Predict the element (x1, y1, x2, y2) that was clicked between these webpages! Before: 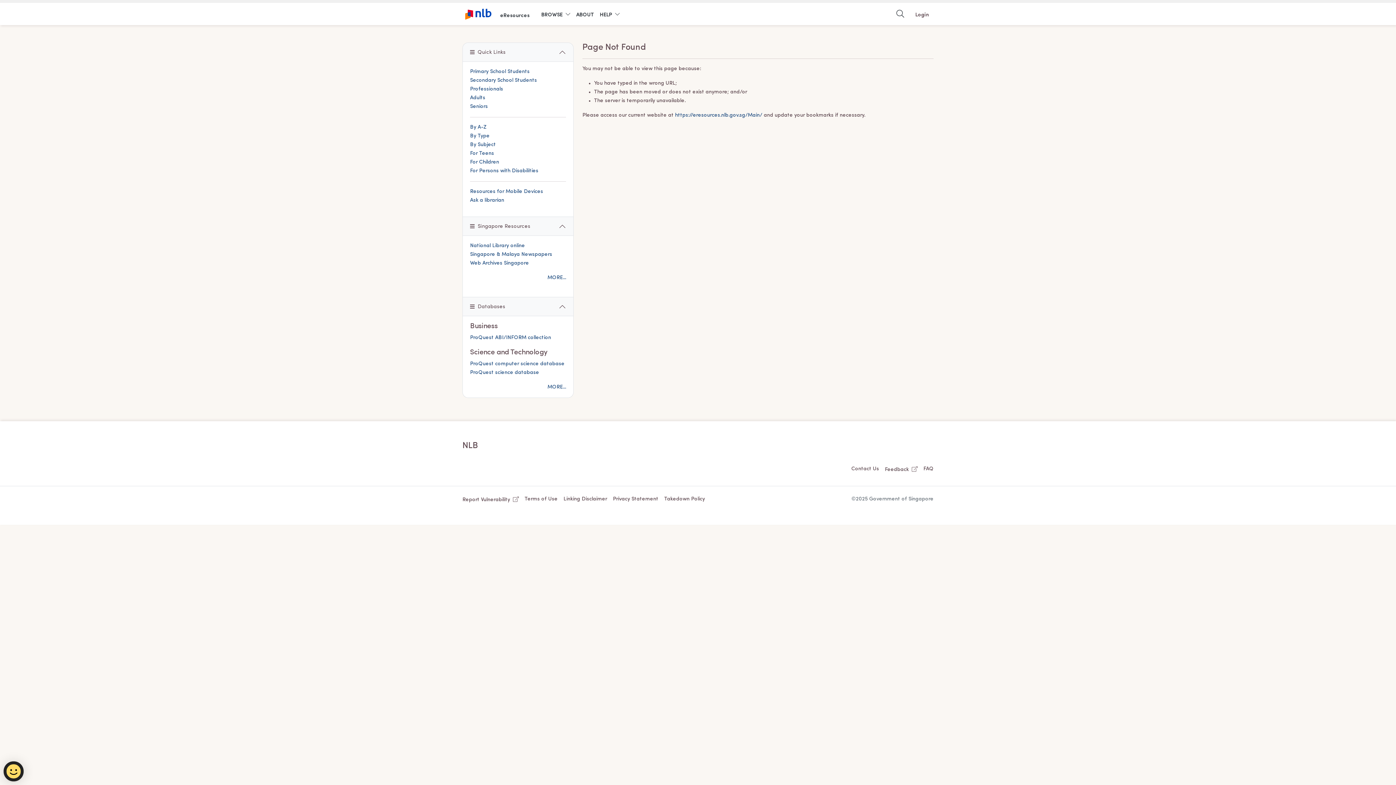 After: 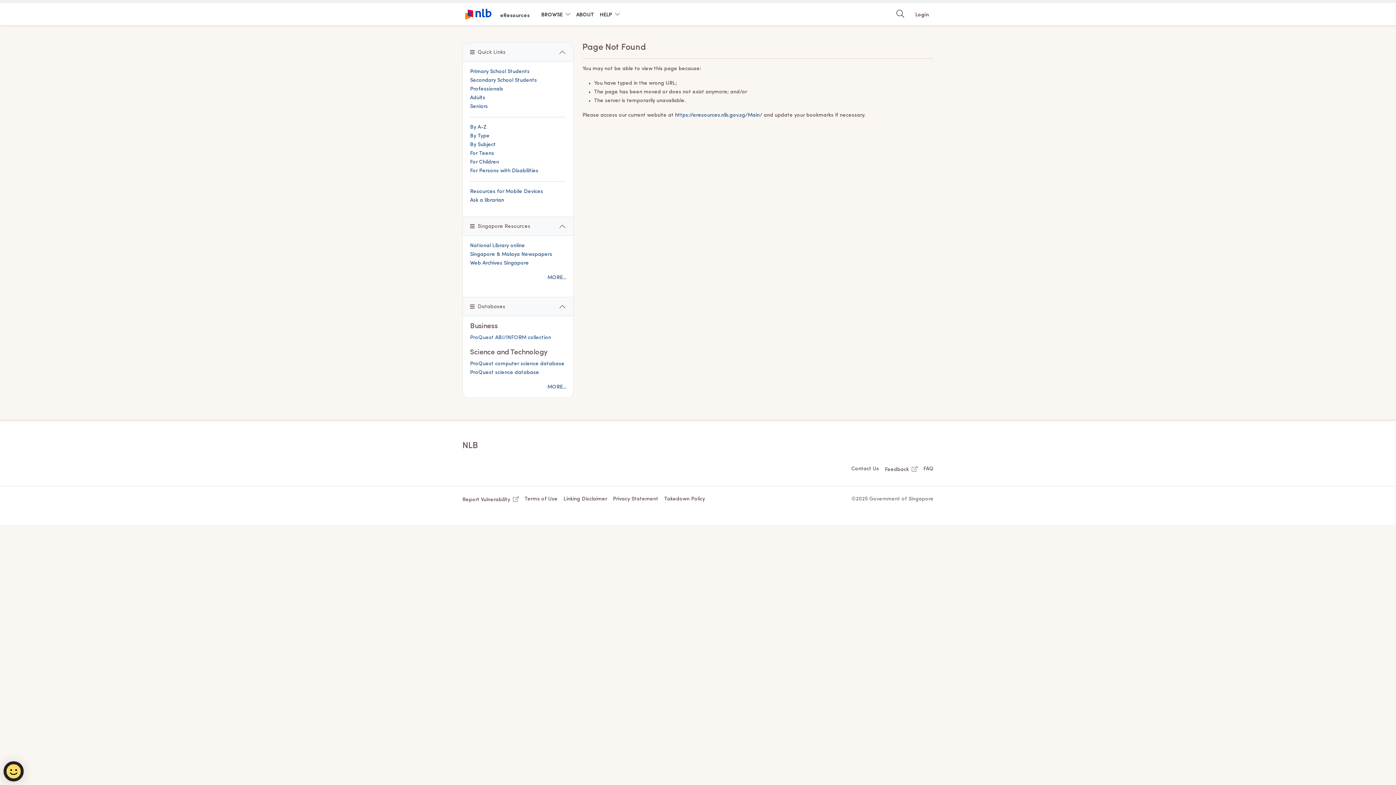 Action: label: ProQuest ABI/INFORM collection bbox: (470, 335, 551, 340)